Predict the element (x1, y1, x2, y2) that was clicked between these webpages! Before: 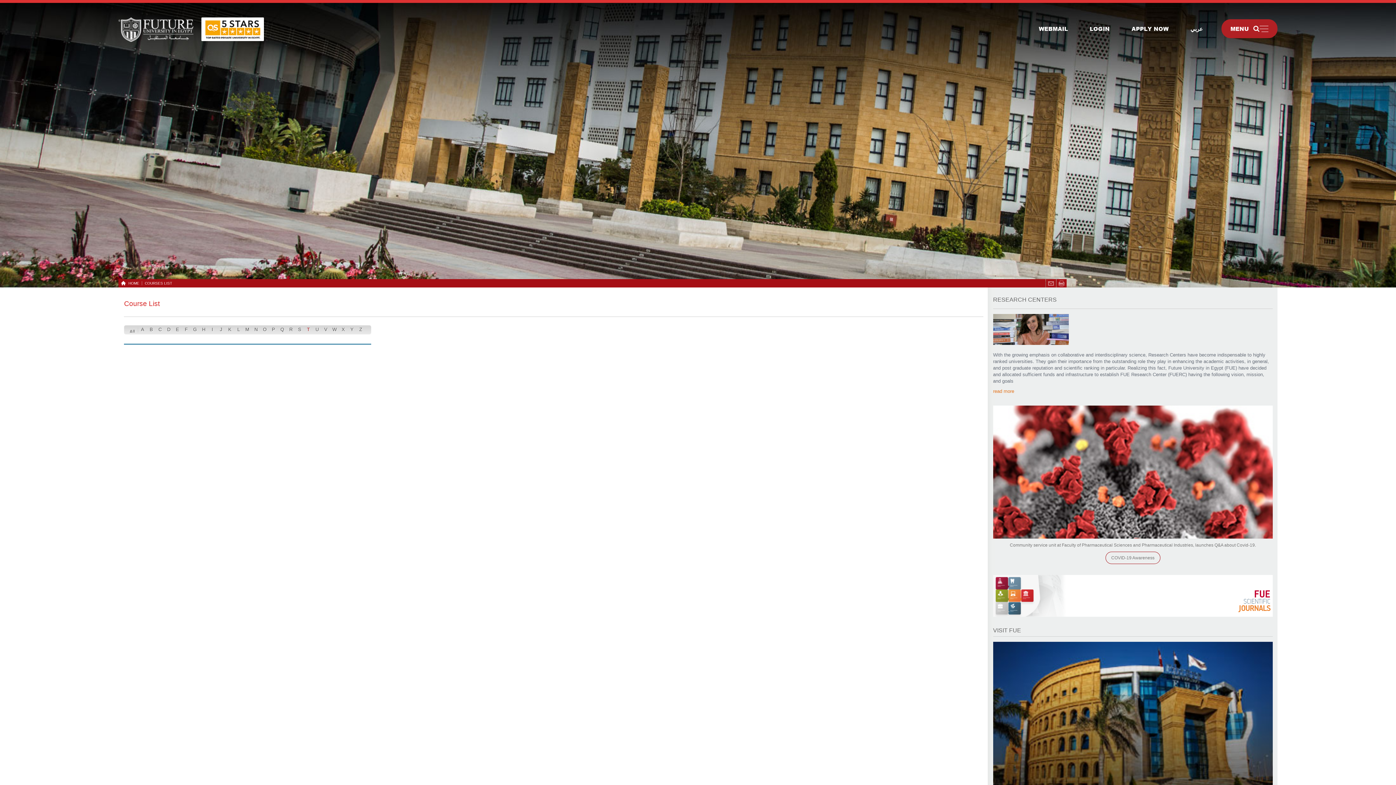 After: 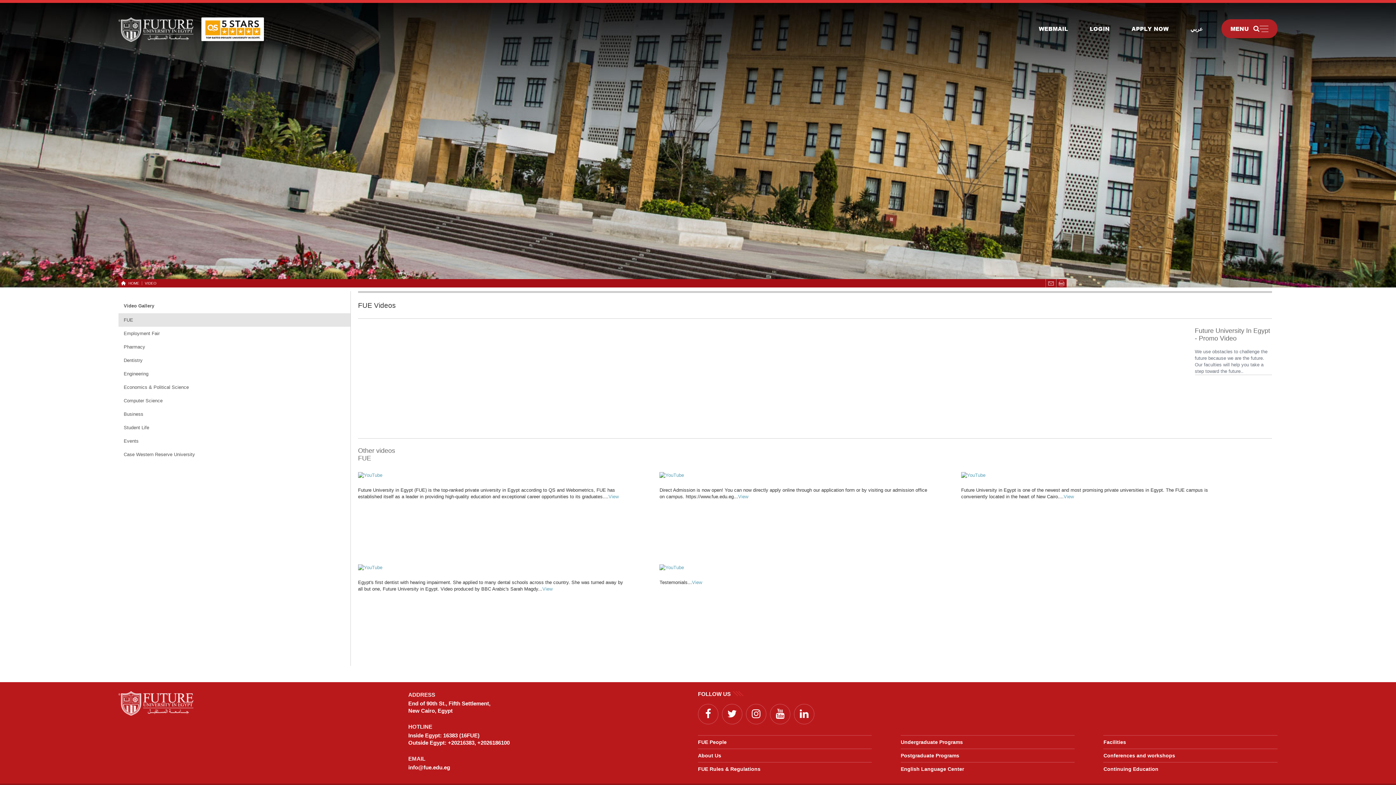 Action: bbox: (993, 642, 1272, 813)